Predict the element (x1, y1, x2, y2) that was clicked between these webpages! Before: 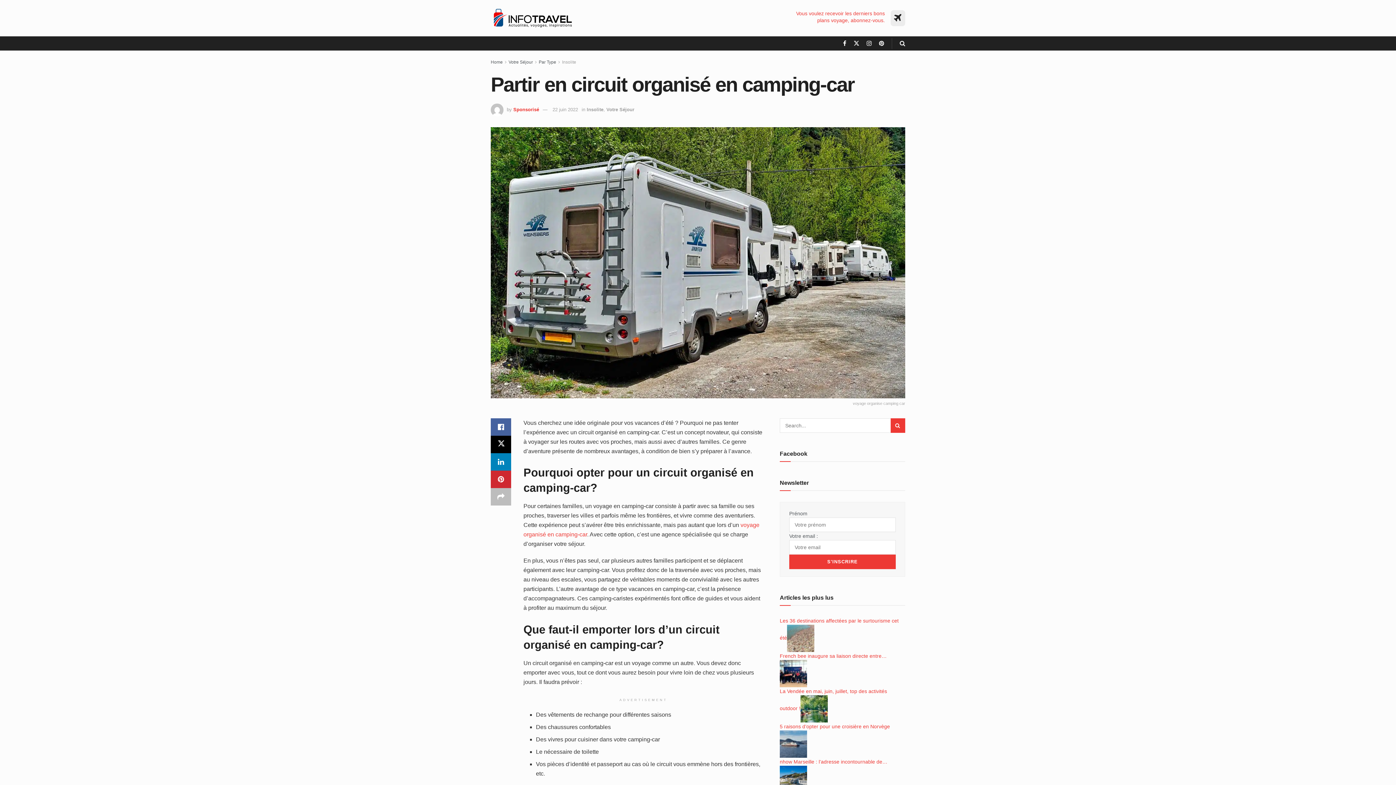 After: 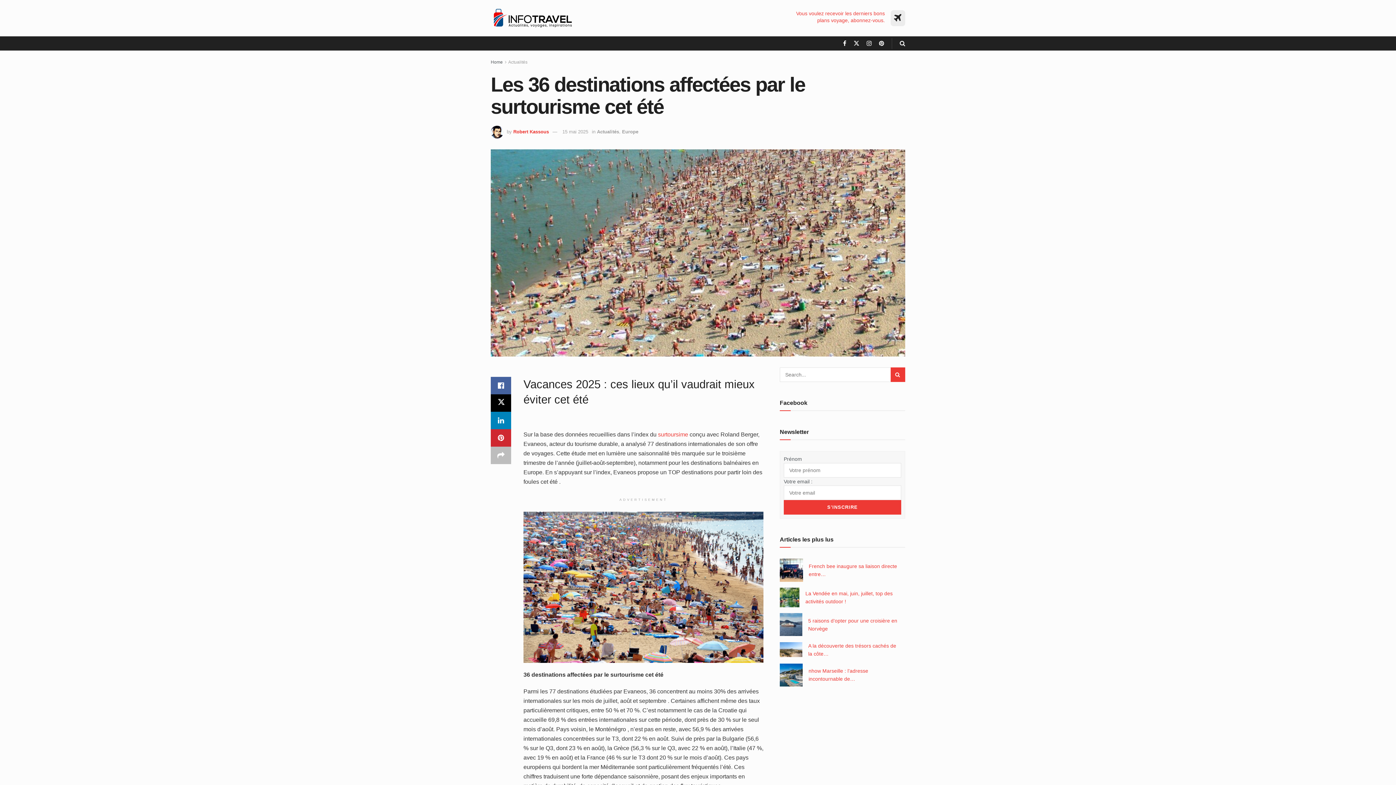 Action: bbox: (787, 635, 814, 641)